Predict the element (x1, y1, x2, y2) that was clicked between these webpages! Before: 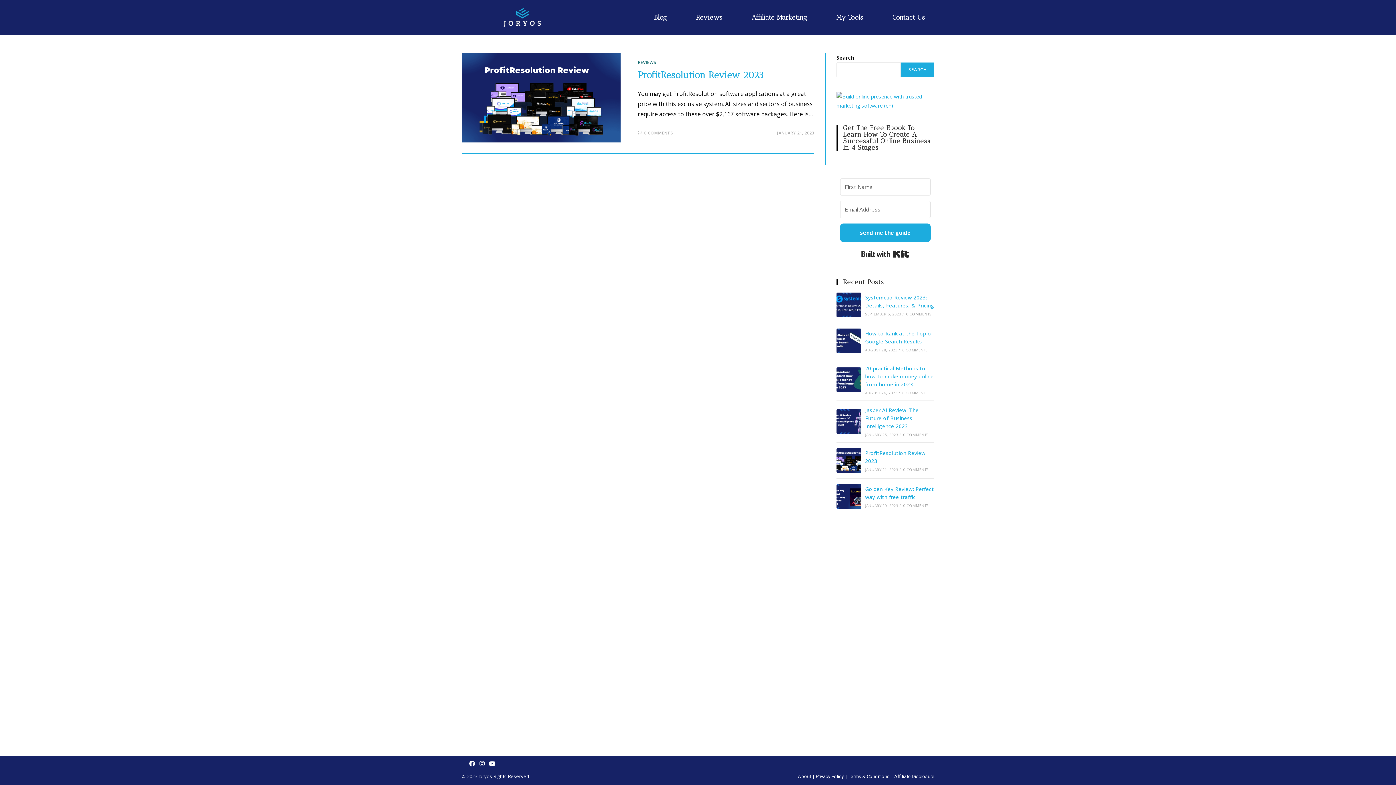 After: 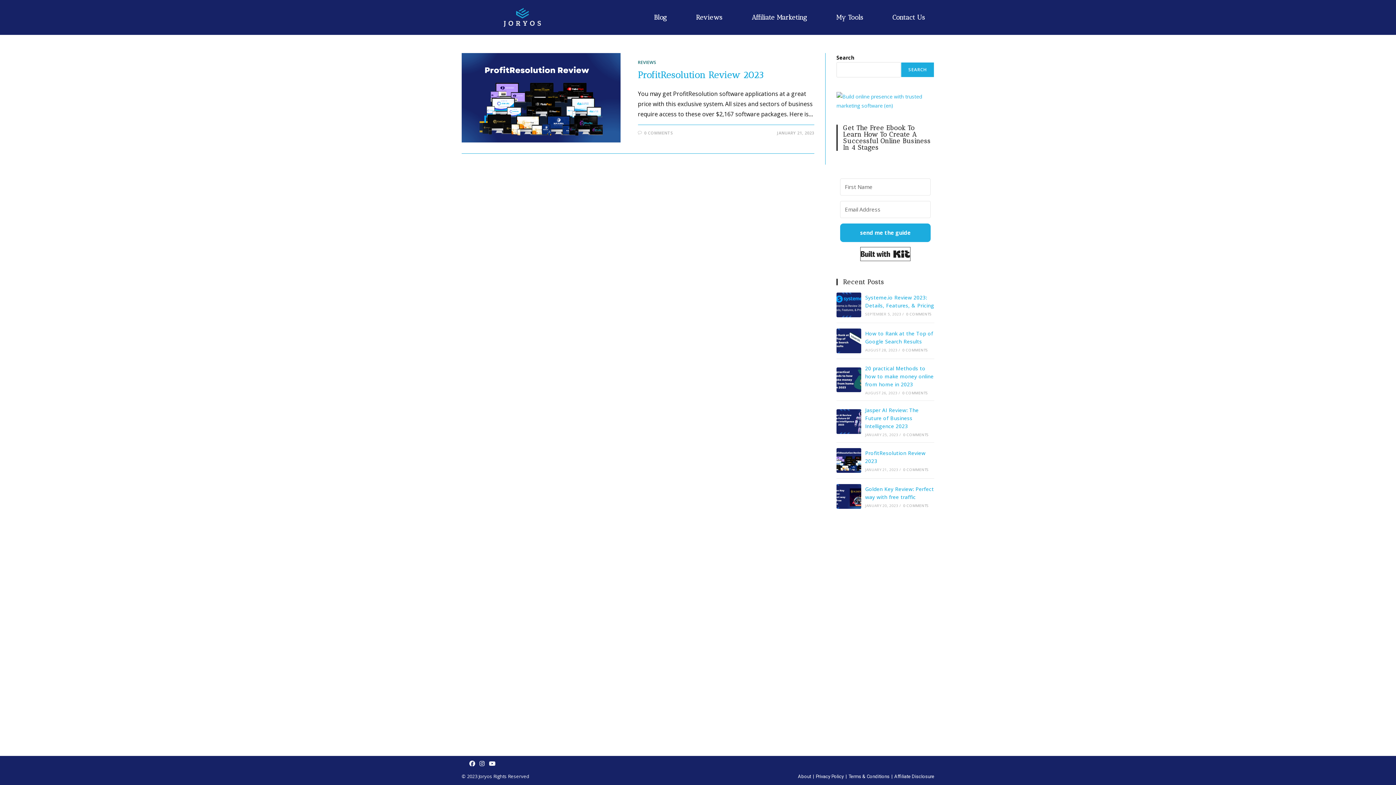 Action: label: Built with Kit bbox: (861, 247, 909, 260)